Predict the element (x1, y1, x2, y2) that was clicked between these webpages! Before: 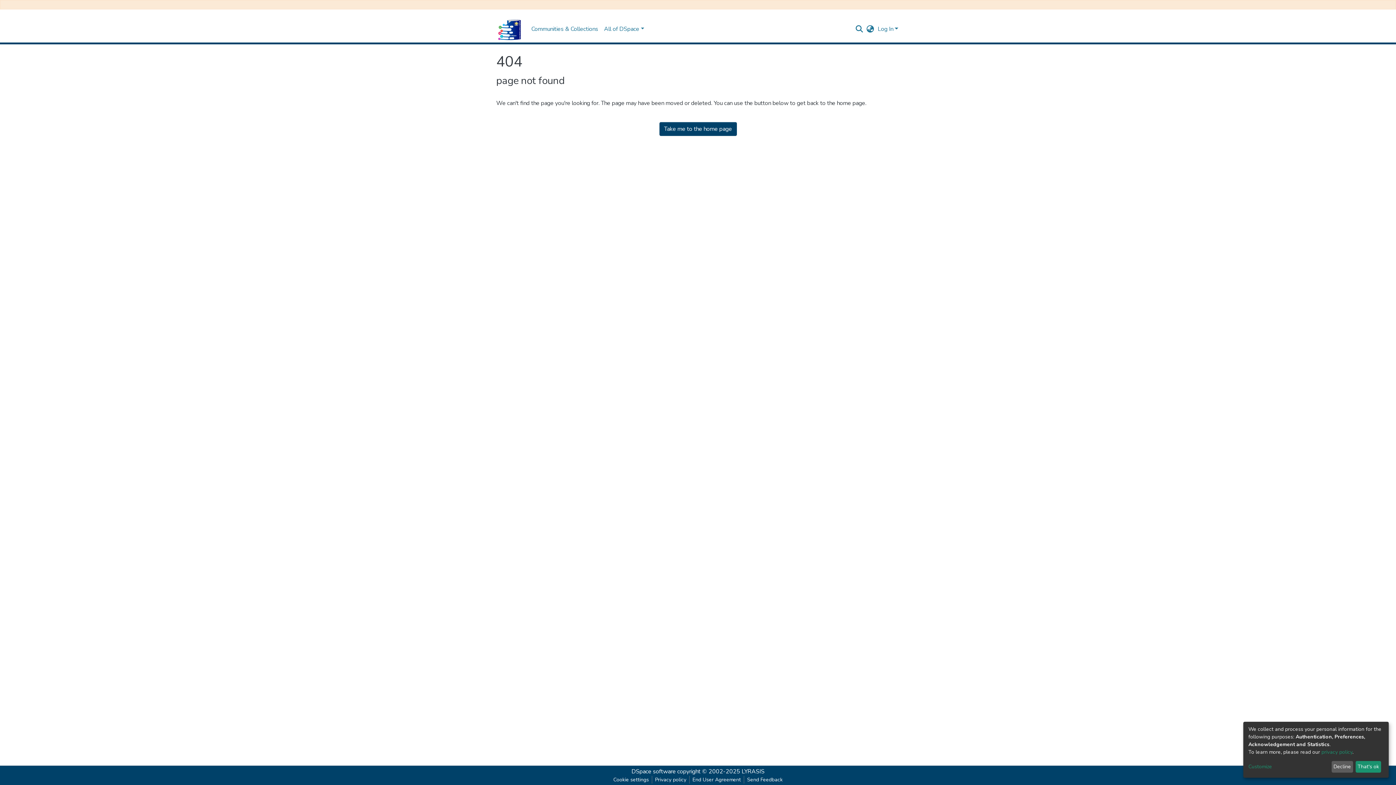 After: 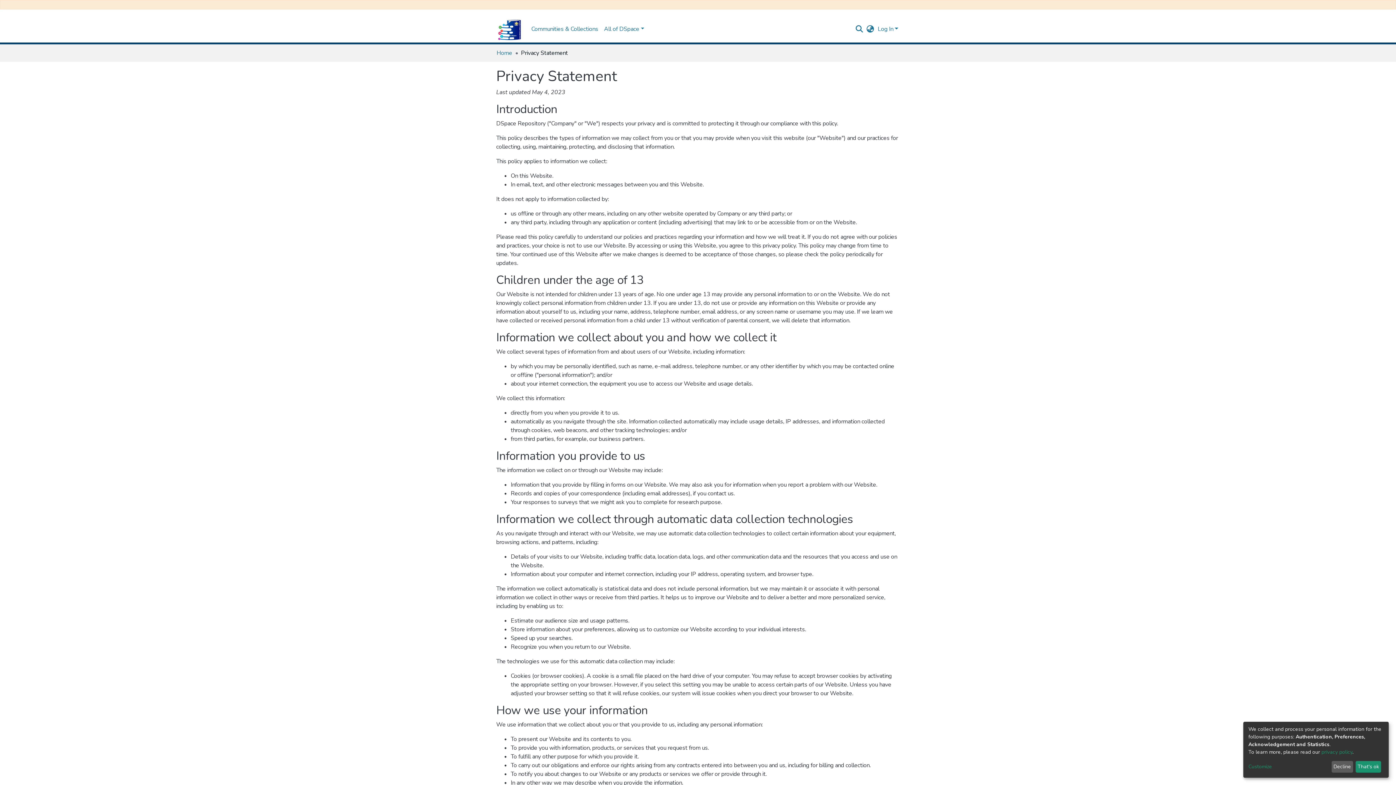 Action: label: Privacy policy bbox: (673, 776, 710, 784)